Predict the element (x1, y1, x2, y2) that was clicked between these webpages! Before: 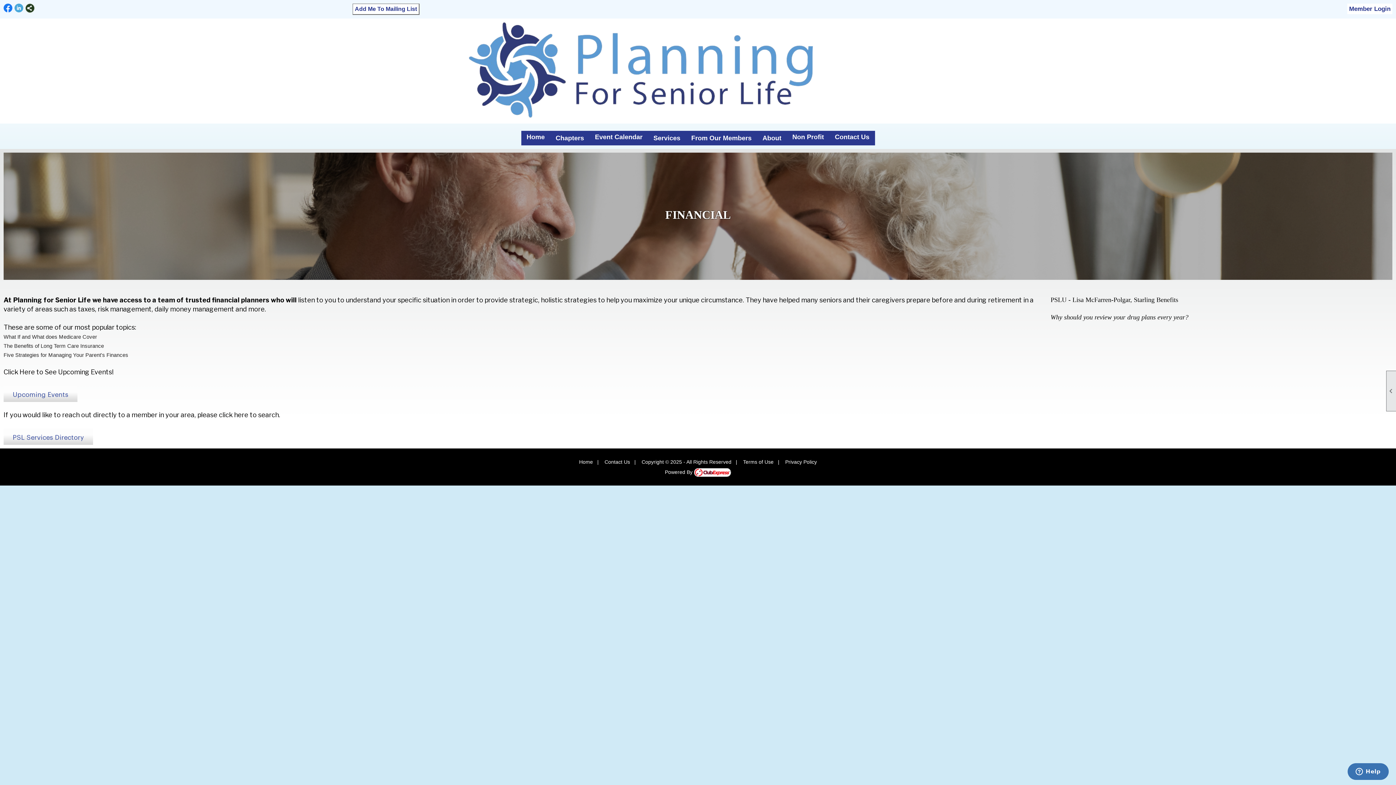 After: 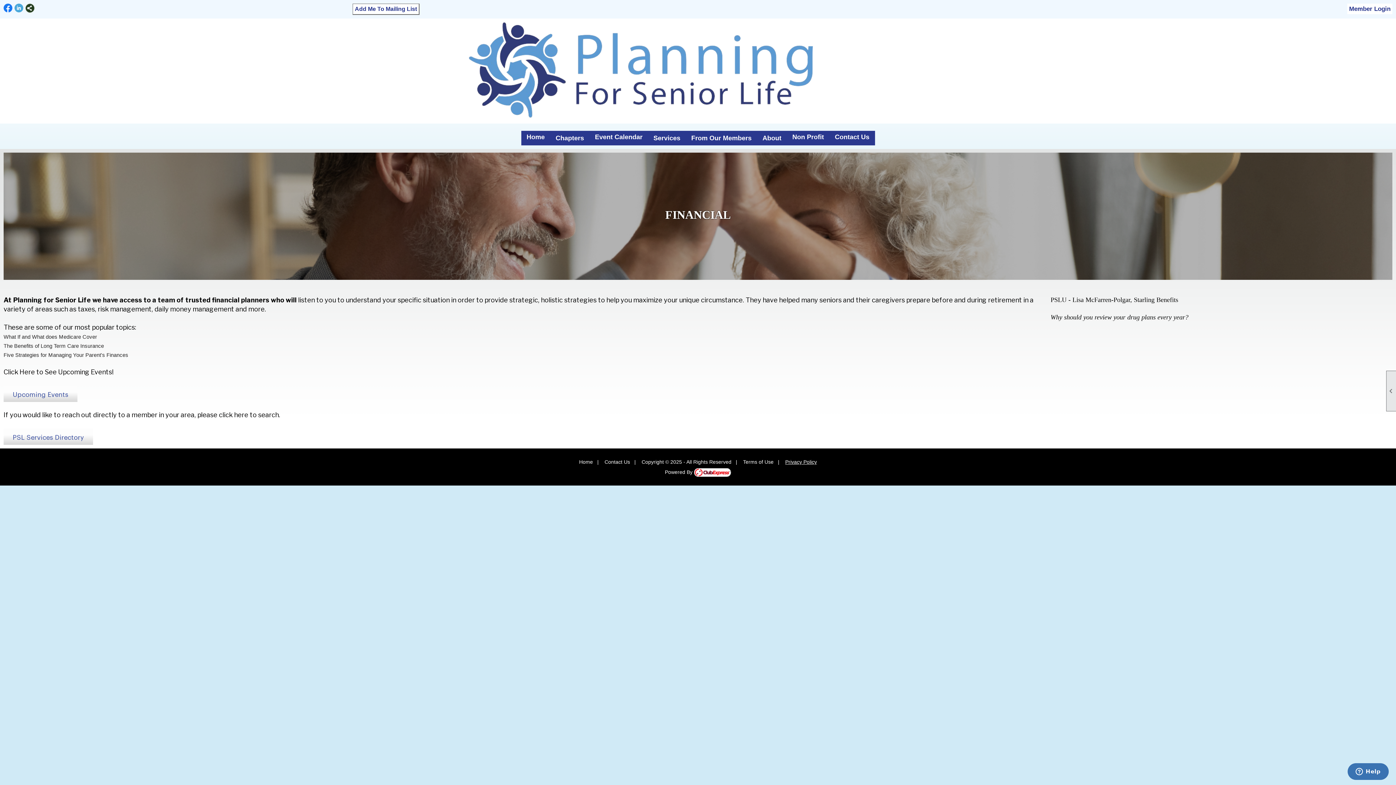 Action: bbox: (785, 459, 817, 465) label: Privacy Policy